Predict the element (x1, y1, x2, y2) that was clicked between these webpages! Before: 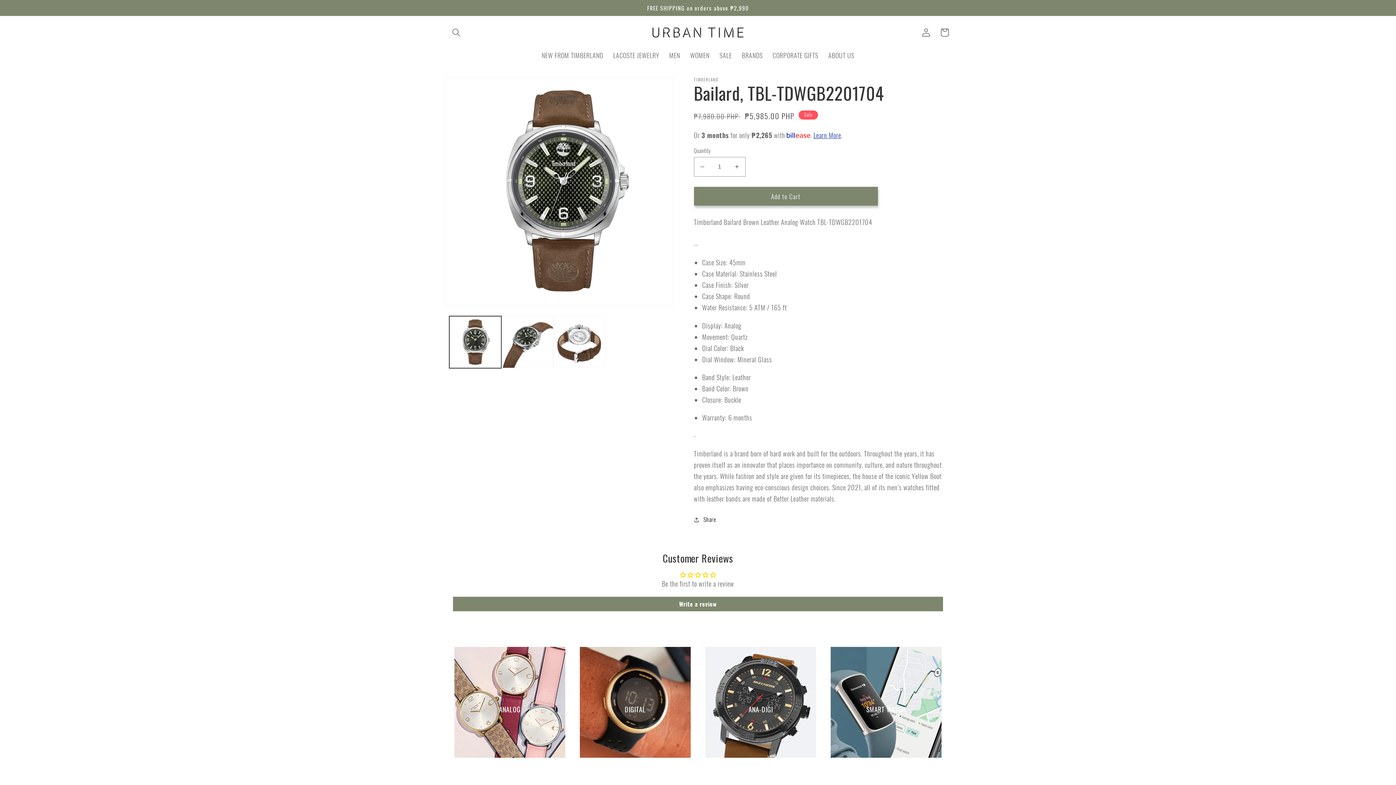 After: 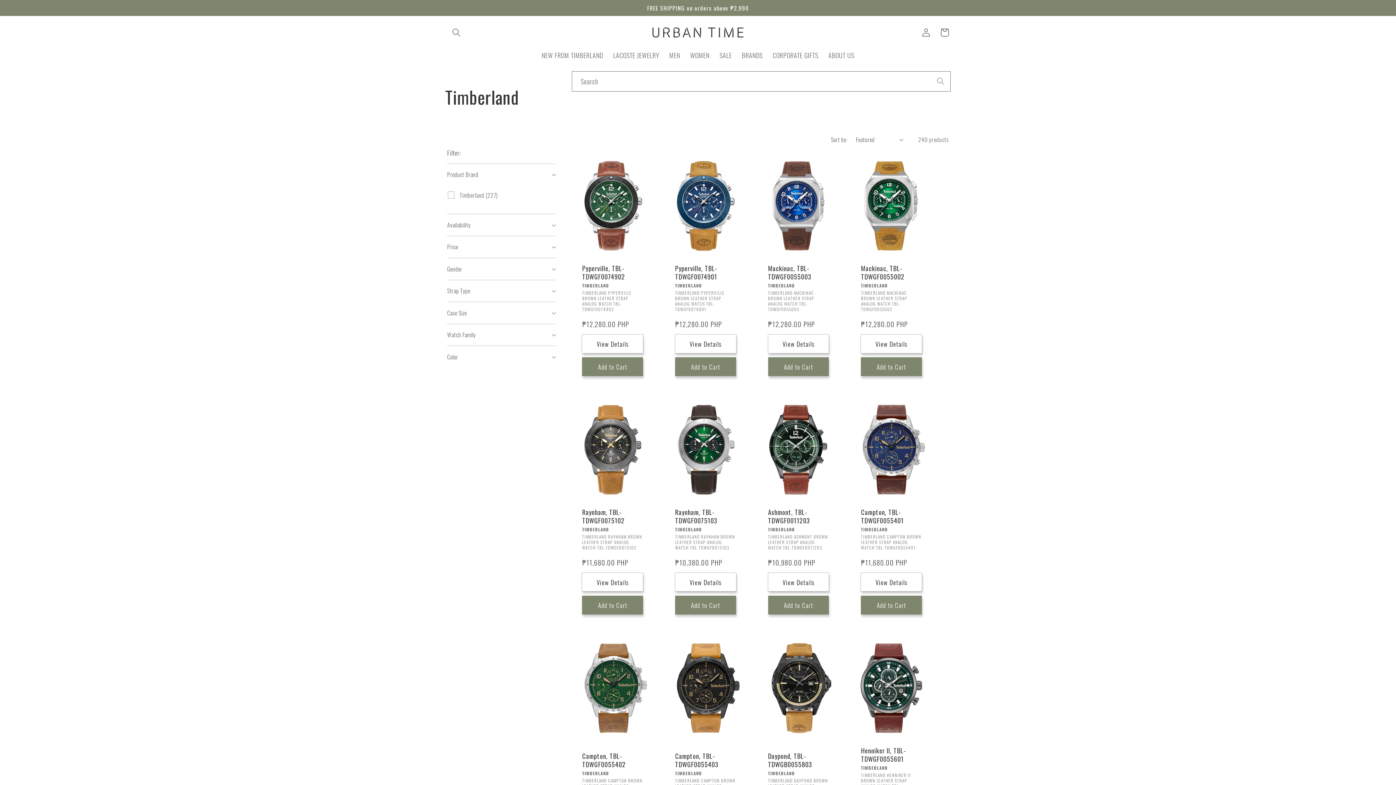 Action: bbox: (694, 77, 944, 81) label: TIMBERLAND